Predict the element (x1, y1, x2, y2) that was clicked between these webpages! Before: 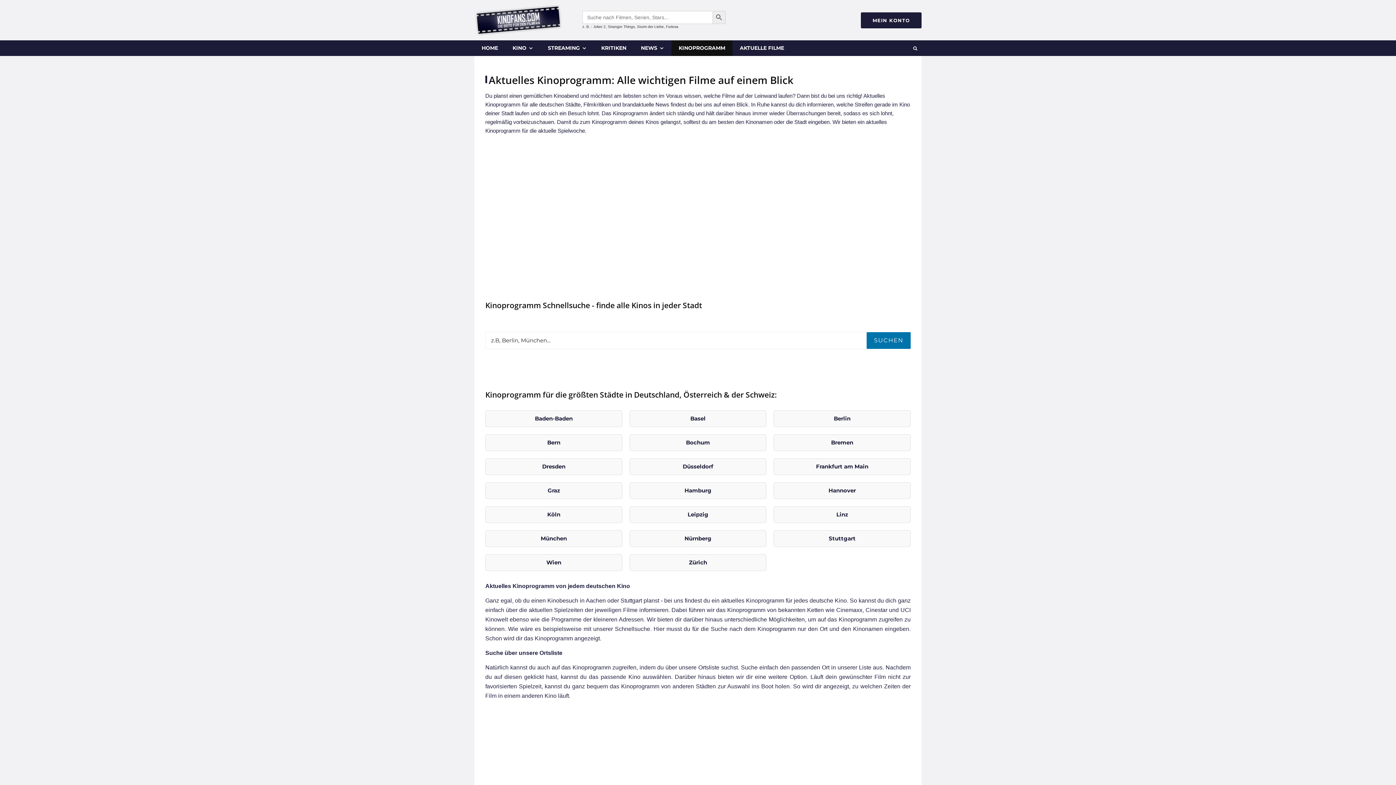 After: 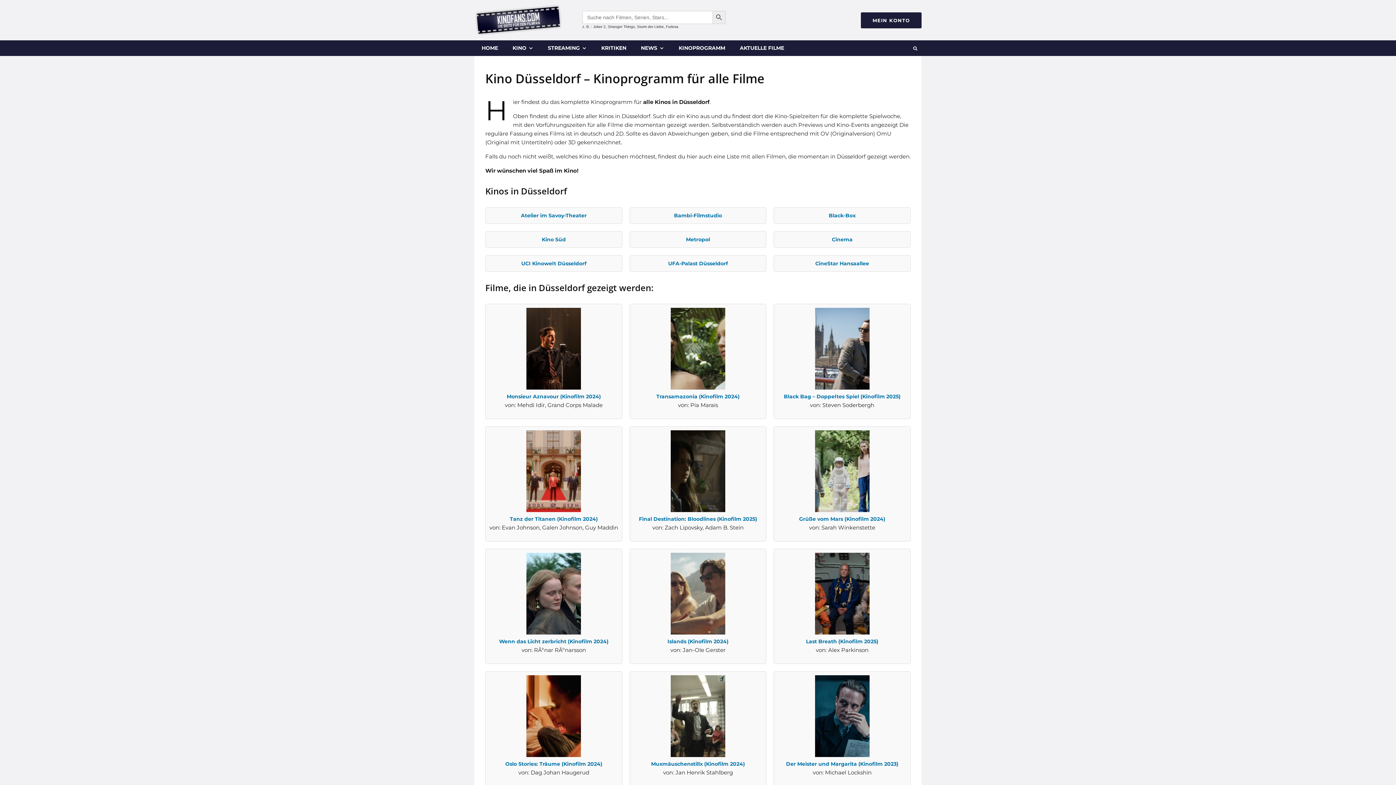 Action: bbox: (629, 458, 766, 475) label: Düsseldorf